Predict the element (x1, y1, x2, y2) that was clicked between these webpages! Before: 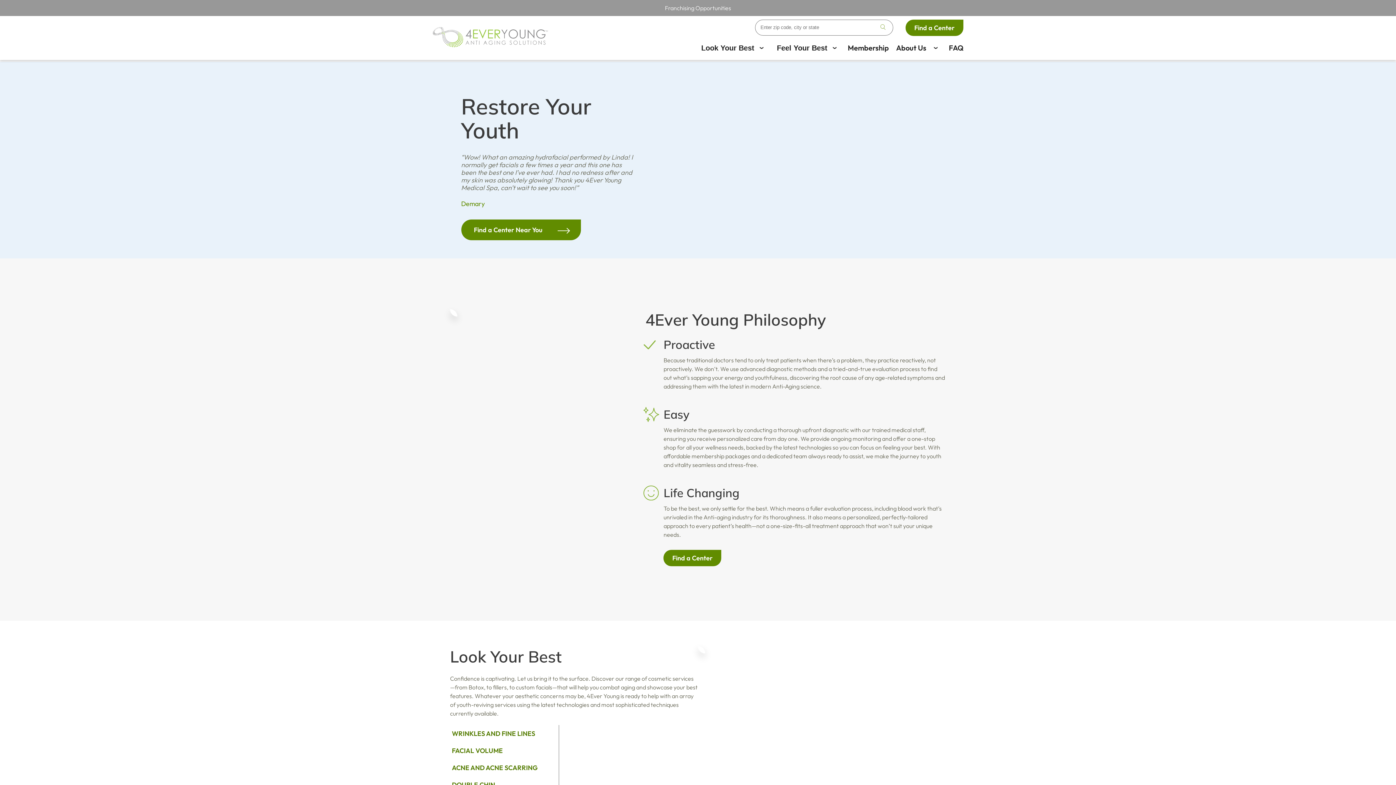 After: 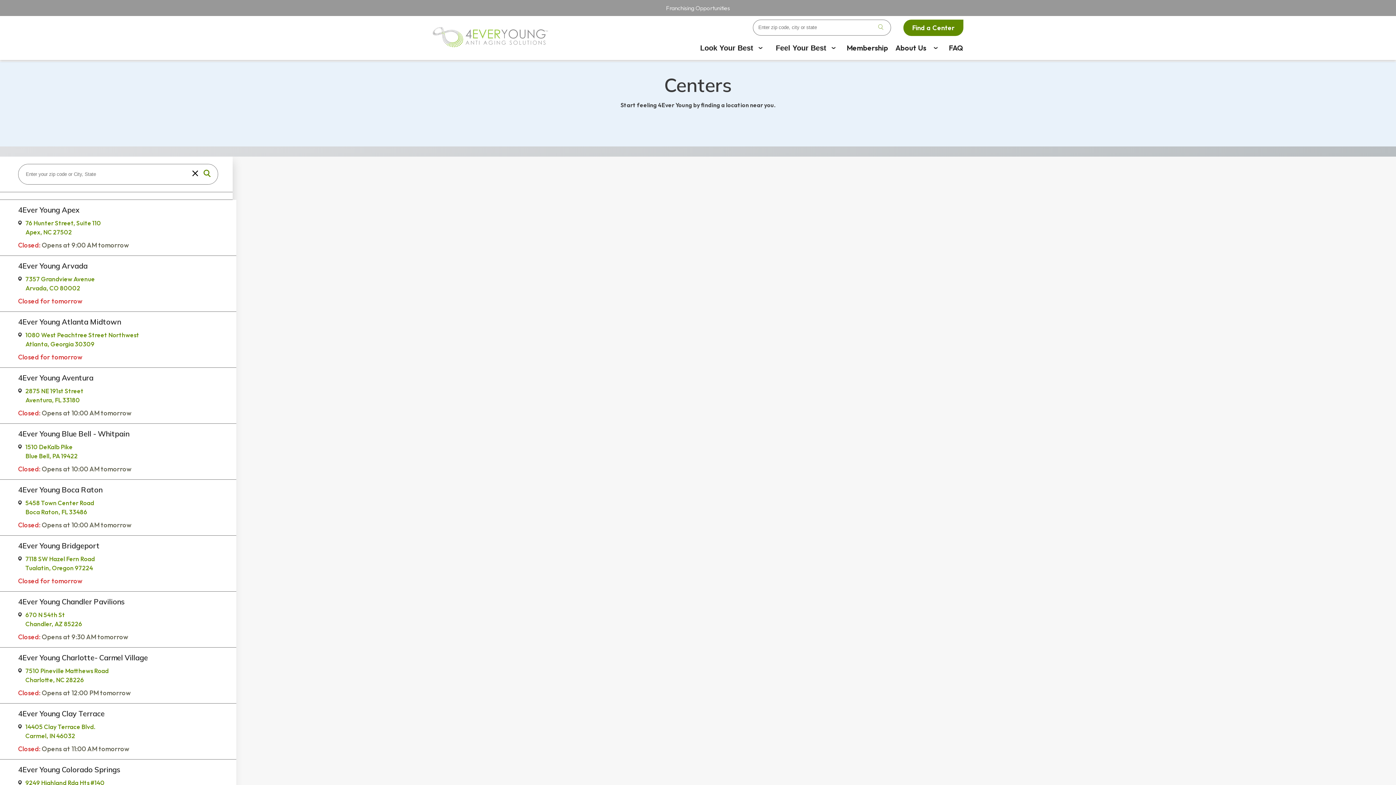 Action: label: Find a Center Near You bbox: (461, 219, 580, 240)